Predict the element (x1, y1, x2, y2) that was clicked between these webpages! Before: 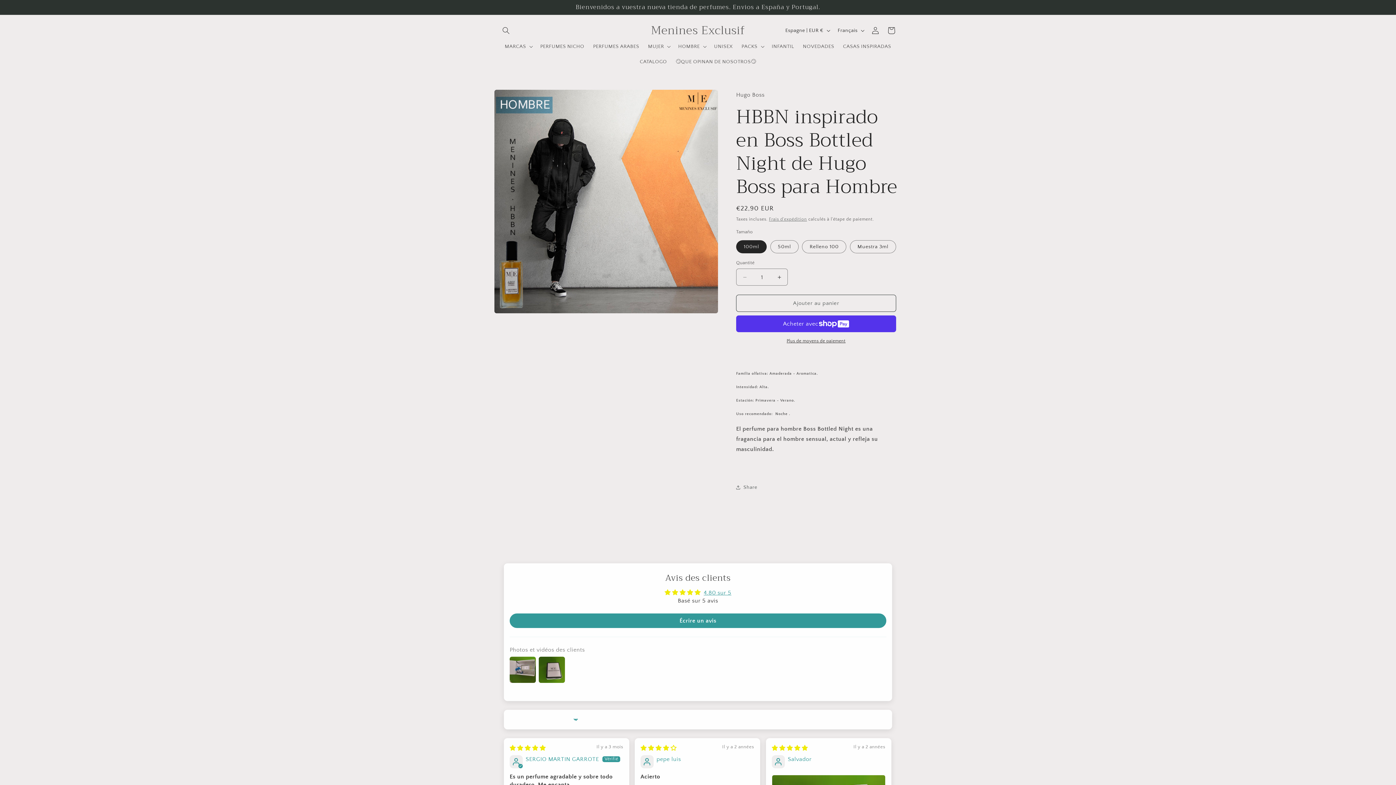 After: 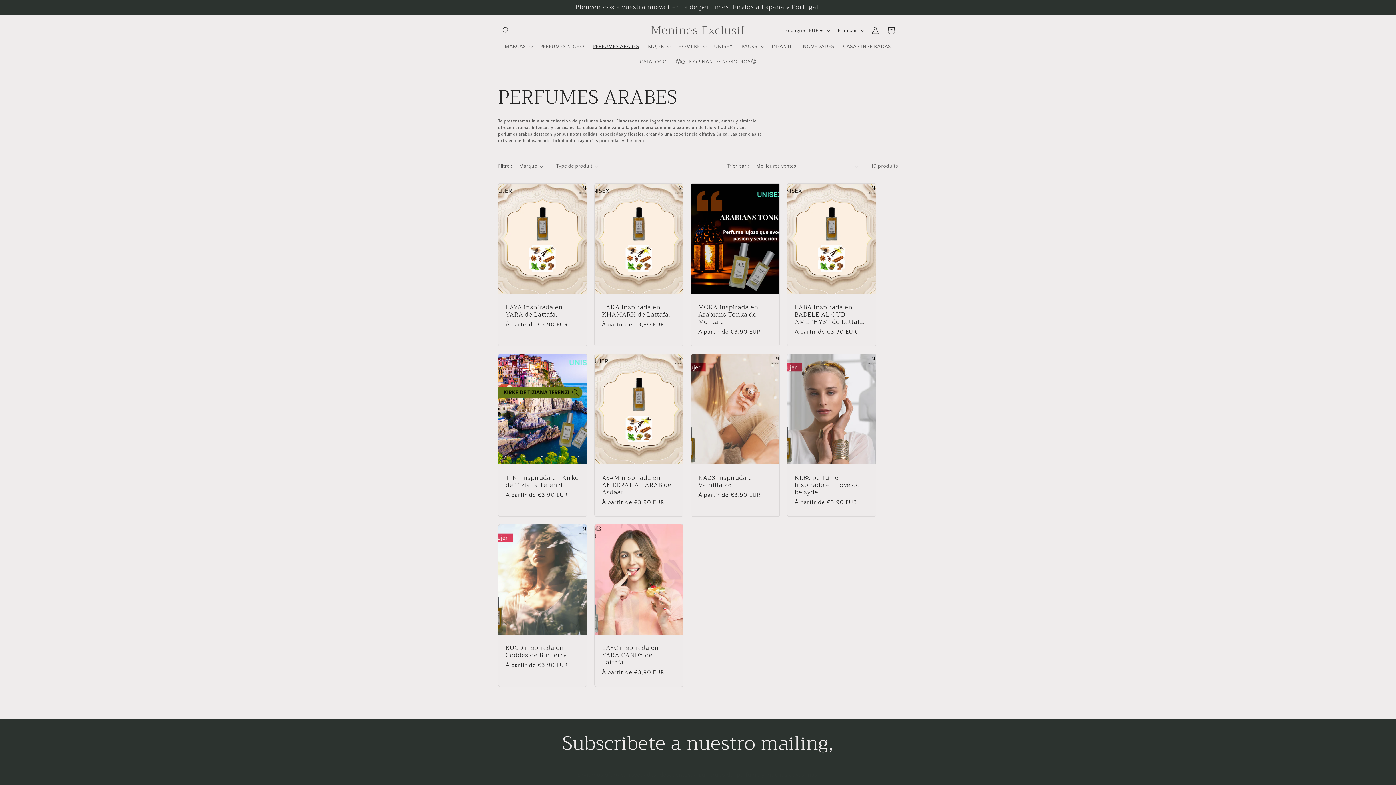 Action: label: PERFUMES ARABES bbox: (588, 38, 643, 54)